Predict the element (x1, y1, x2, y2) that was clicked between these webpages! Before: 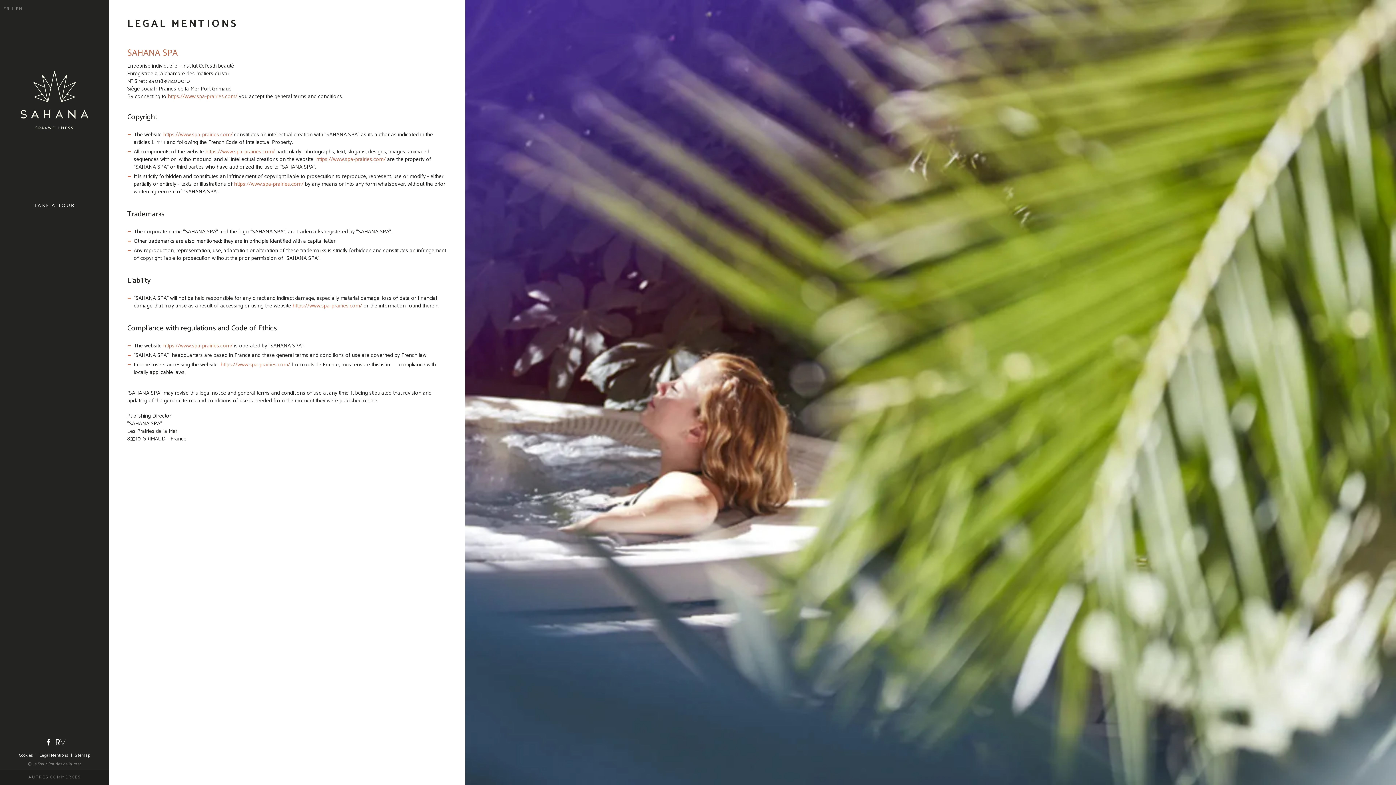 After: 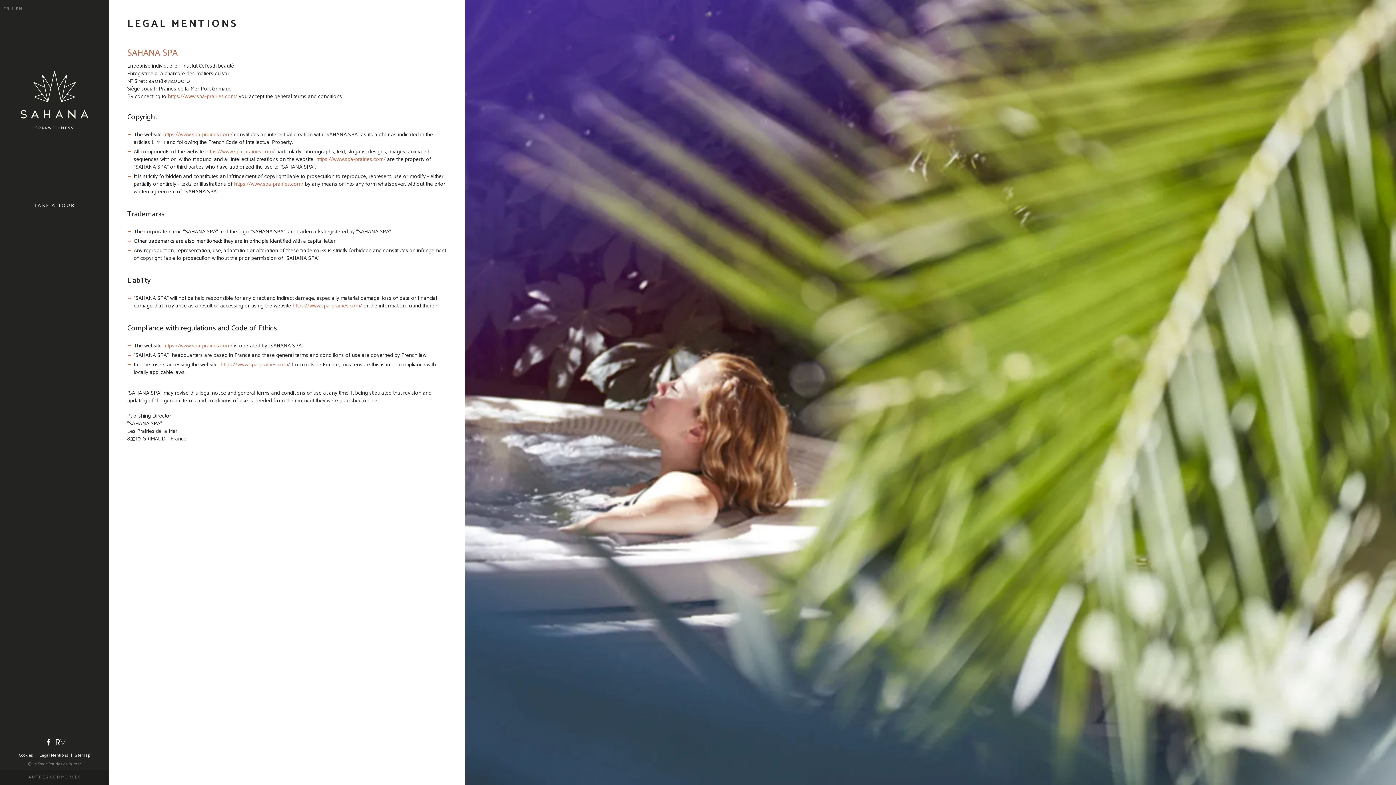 Action: label: EN bbox: (16, 5, 22, 12)